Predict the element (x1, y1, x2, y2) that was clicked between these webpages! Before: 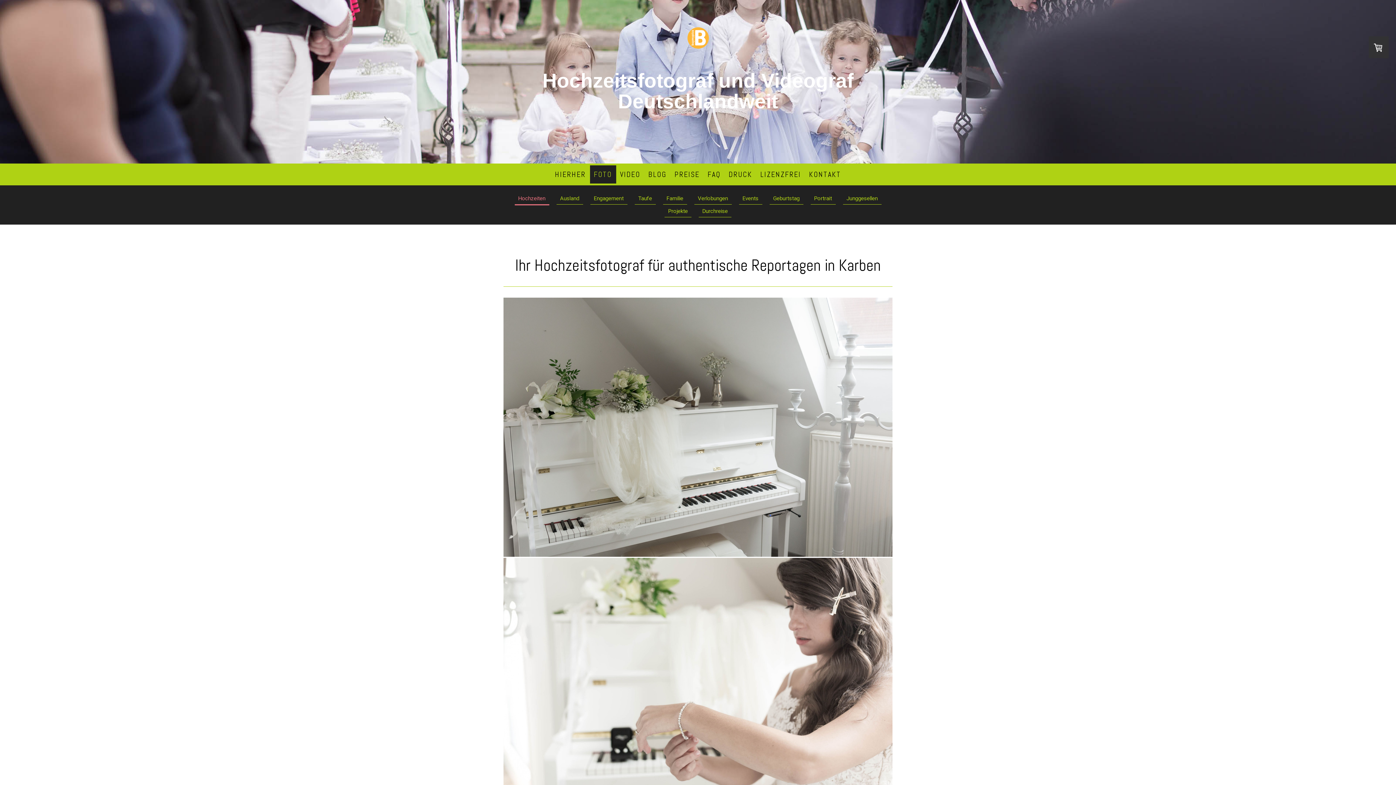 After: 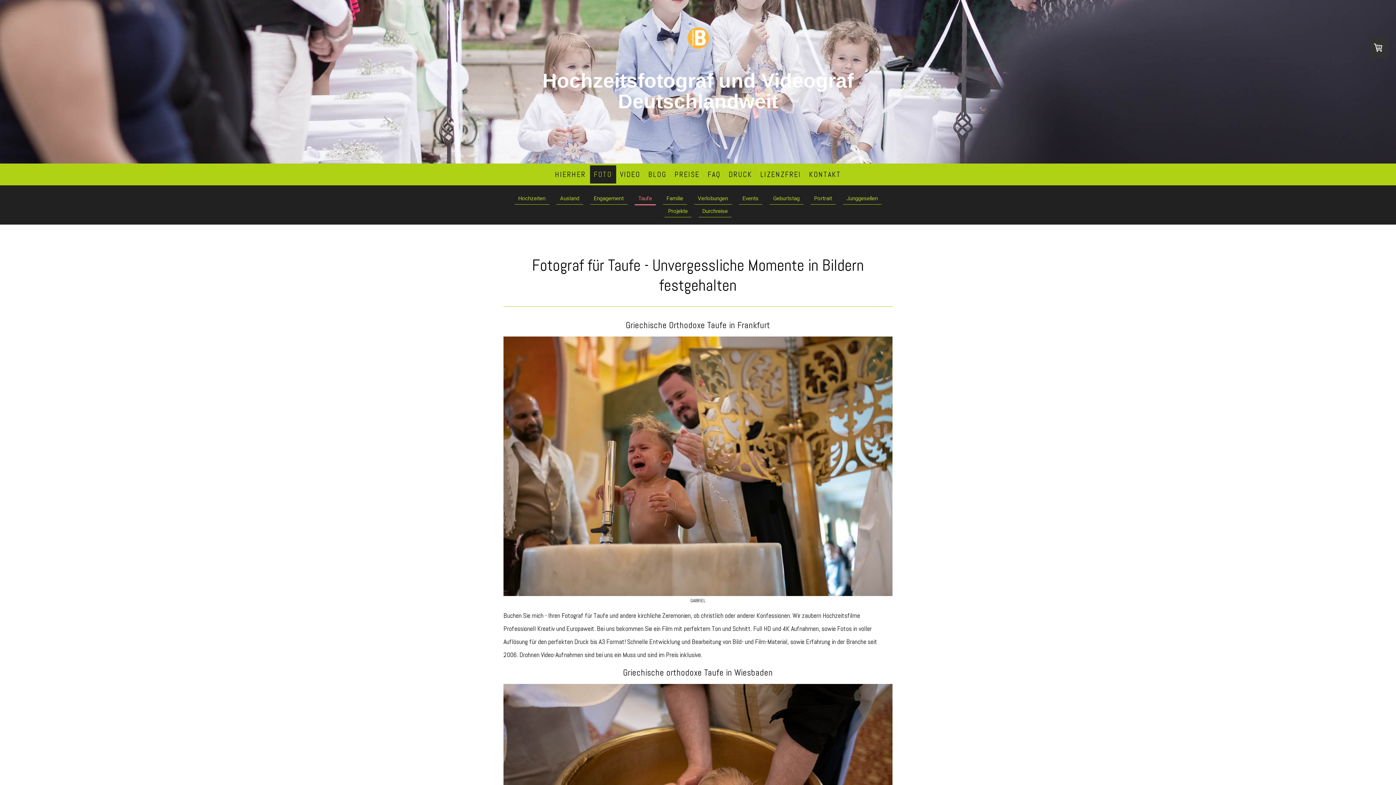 Action: bbox: (634, 192, 655, 204) label: Taufe